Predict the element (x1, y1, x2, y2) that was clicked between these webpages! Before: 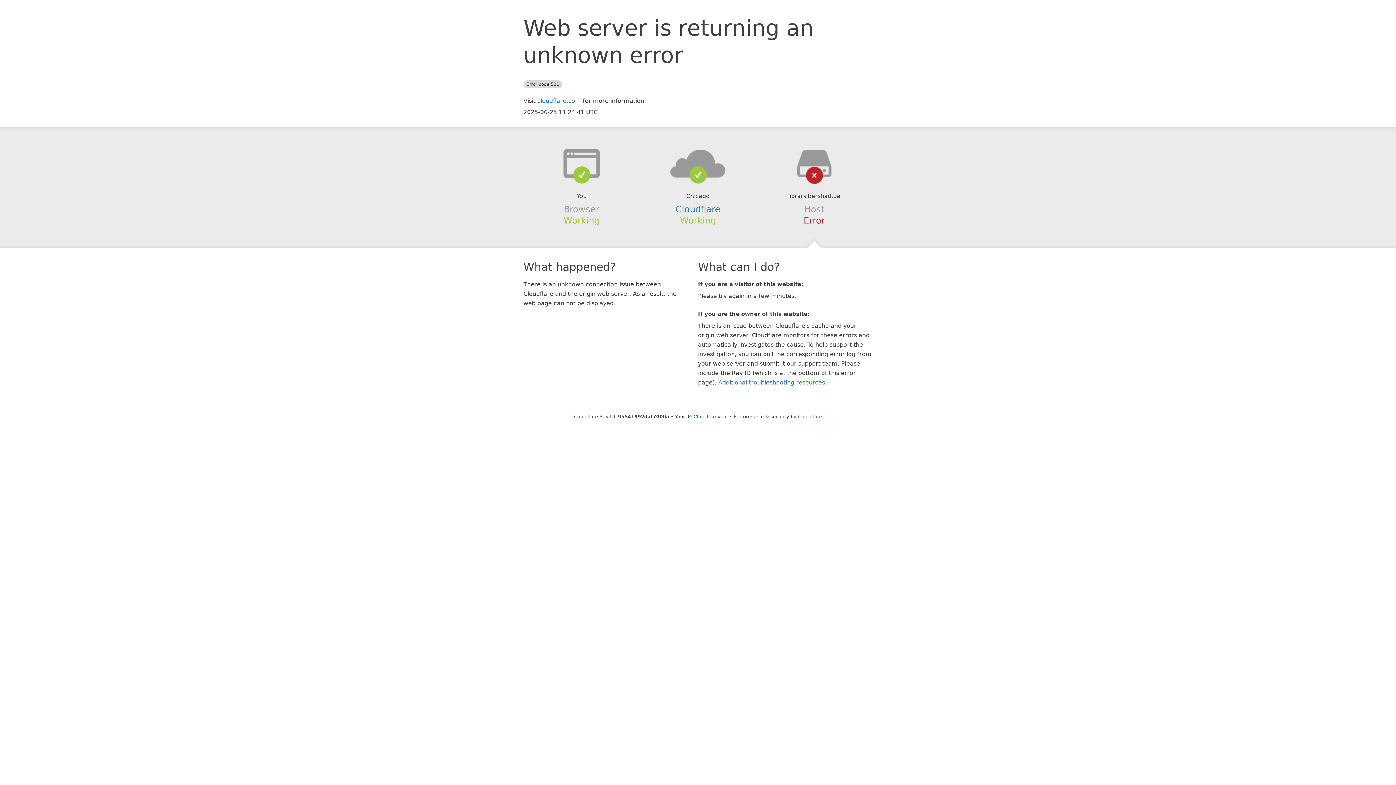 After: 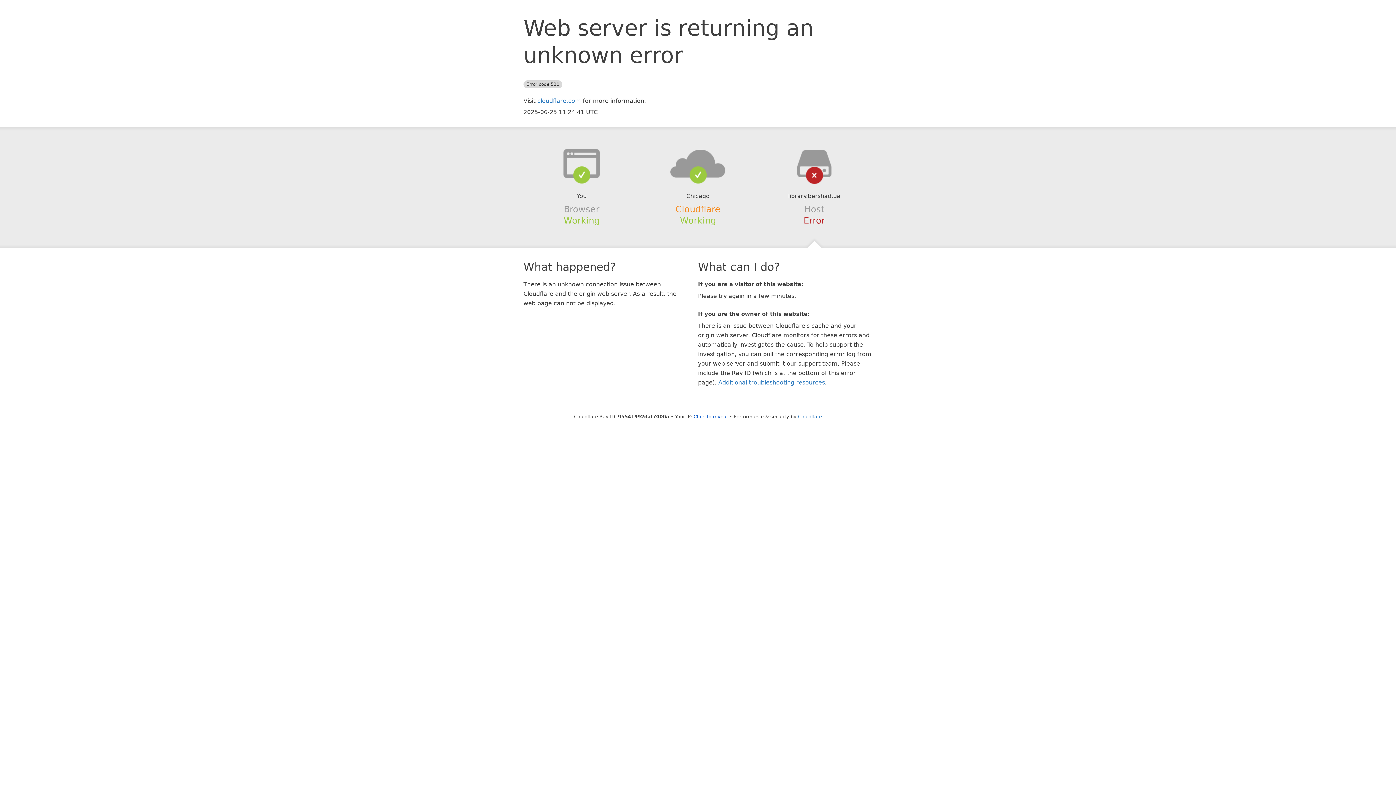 Action: bbox: (675, 204, 720, 214) label: Cloudflare